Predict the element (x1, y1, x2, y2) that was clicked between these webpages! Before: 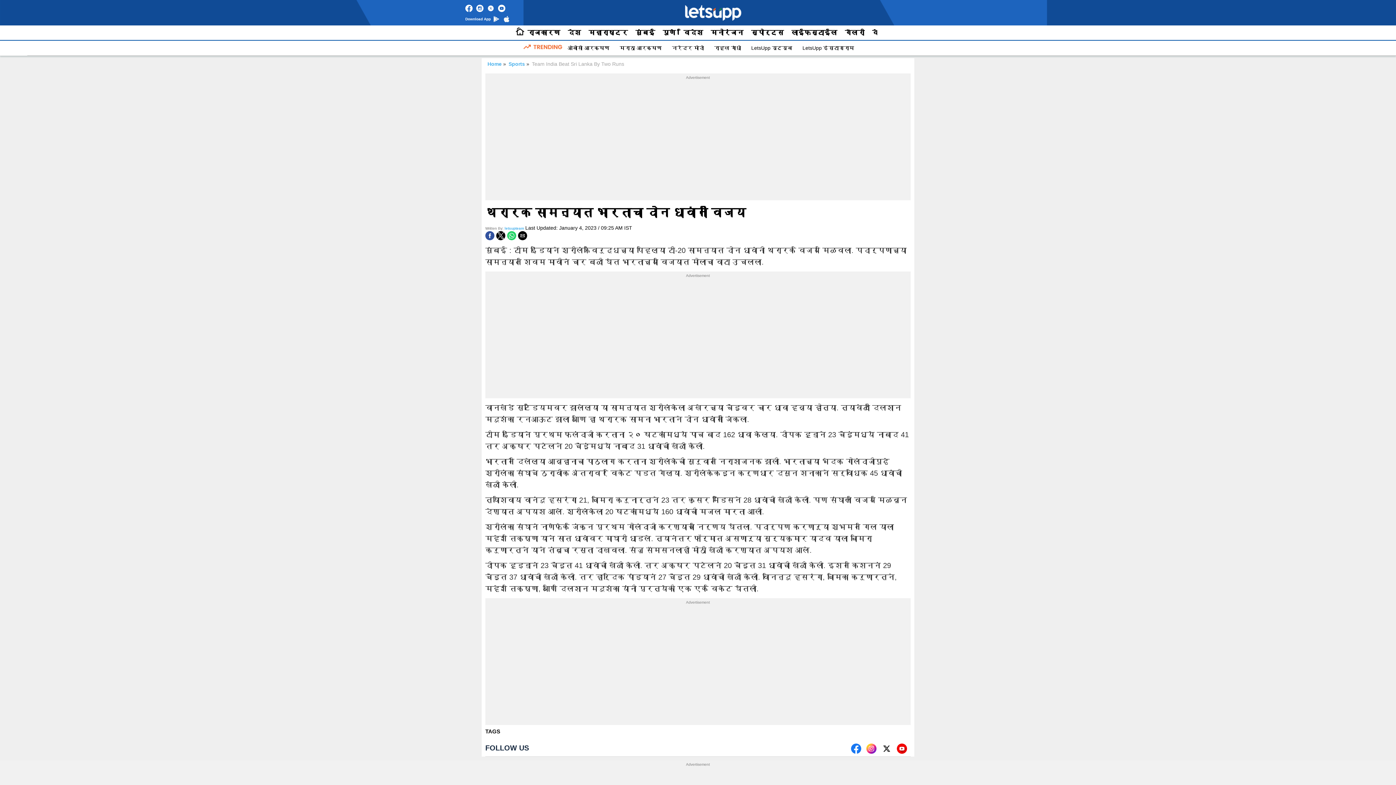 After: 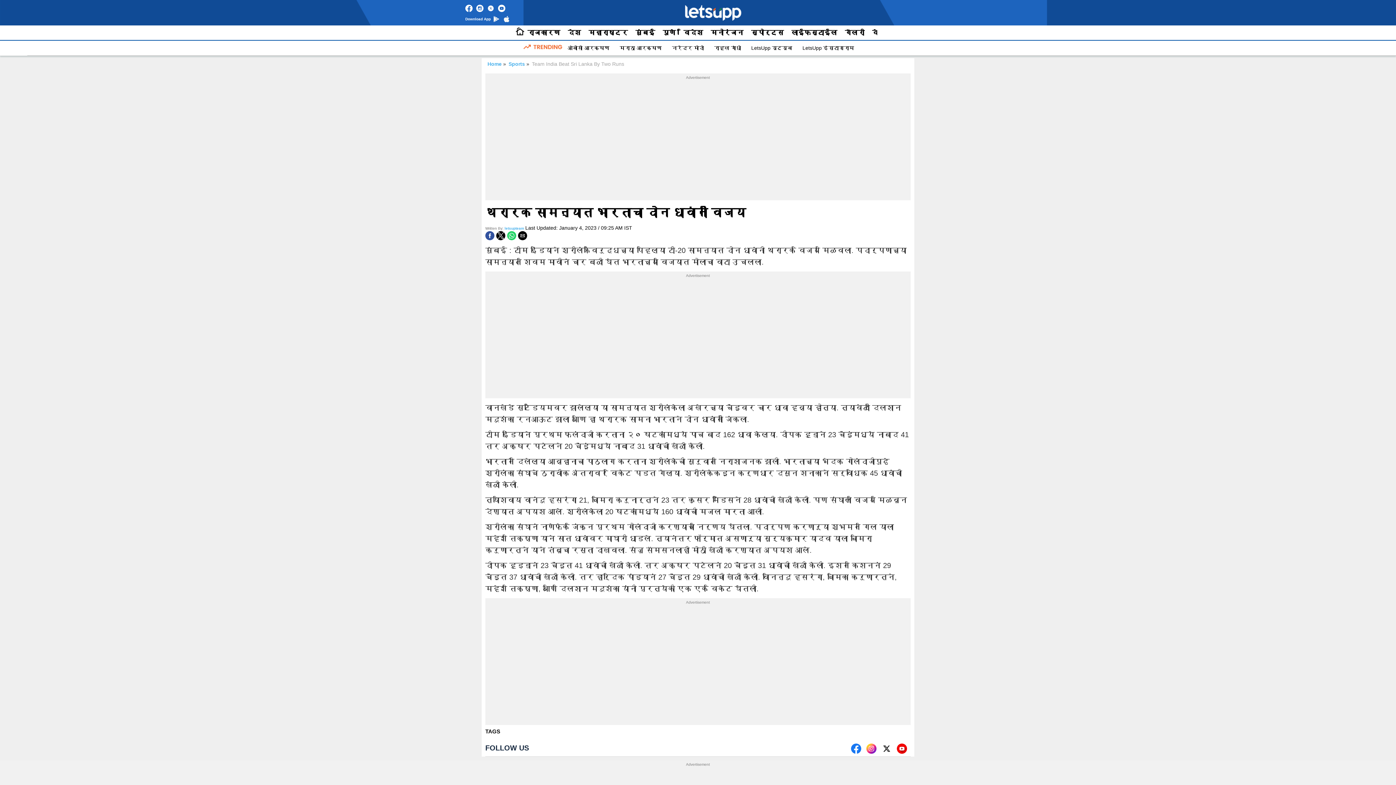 Action: bbox: (465, 4, 472, 11)